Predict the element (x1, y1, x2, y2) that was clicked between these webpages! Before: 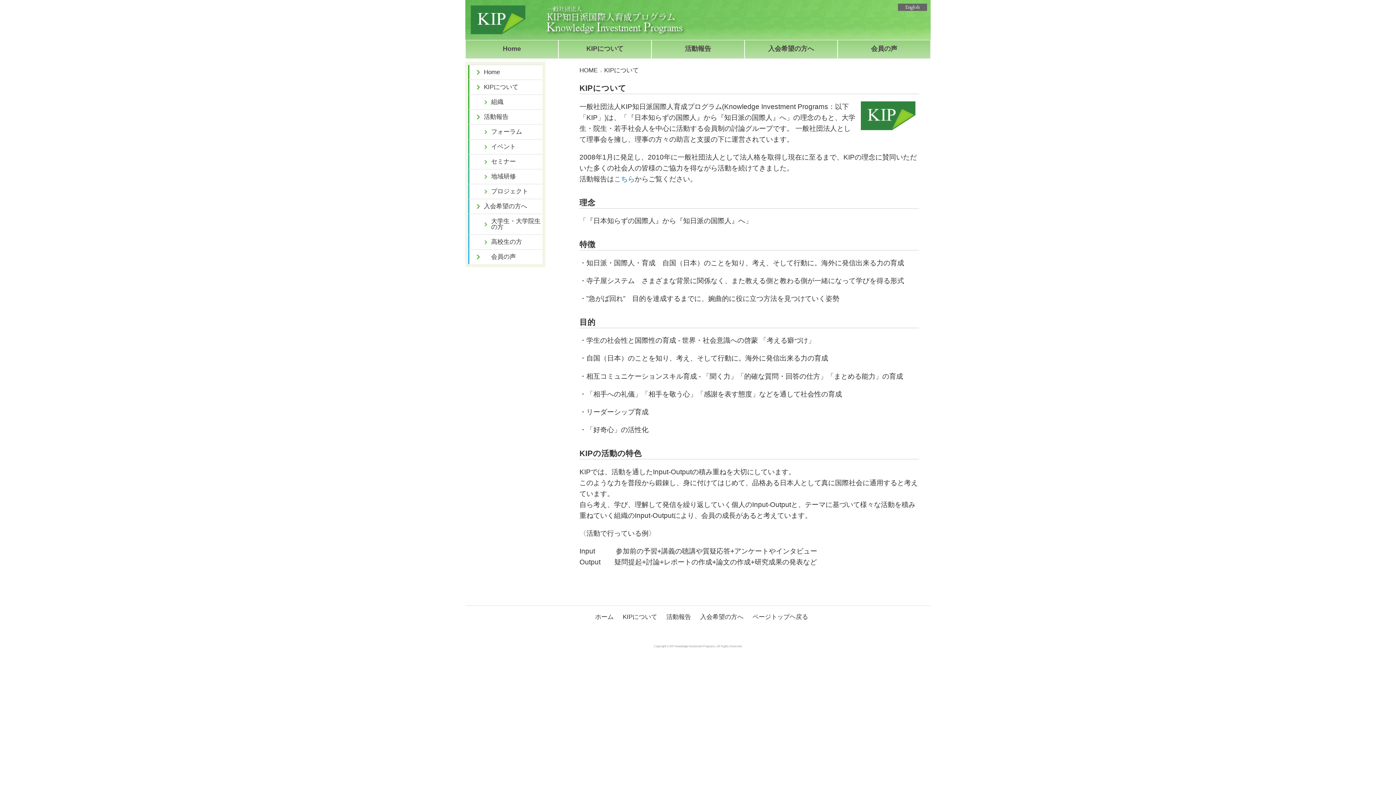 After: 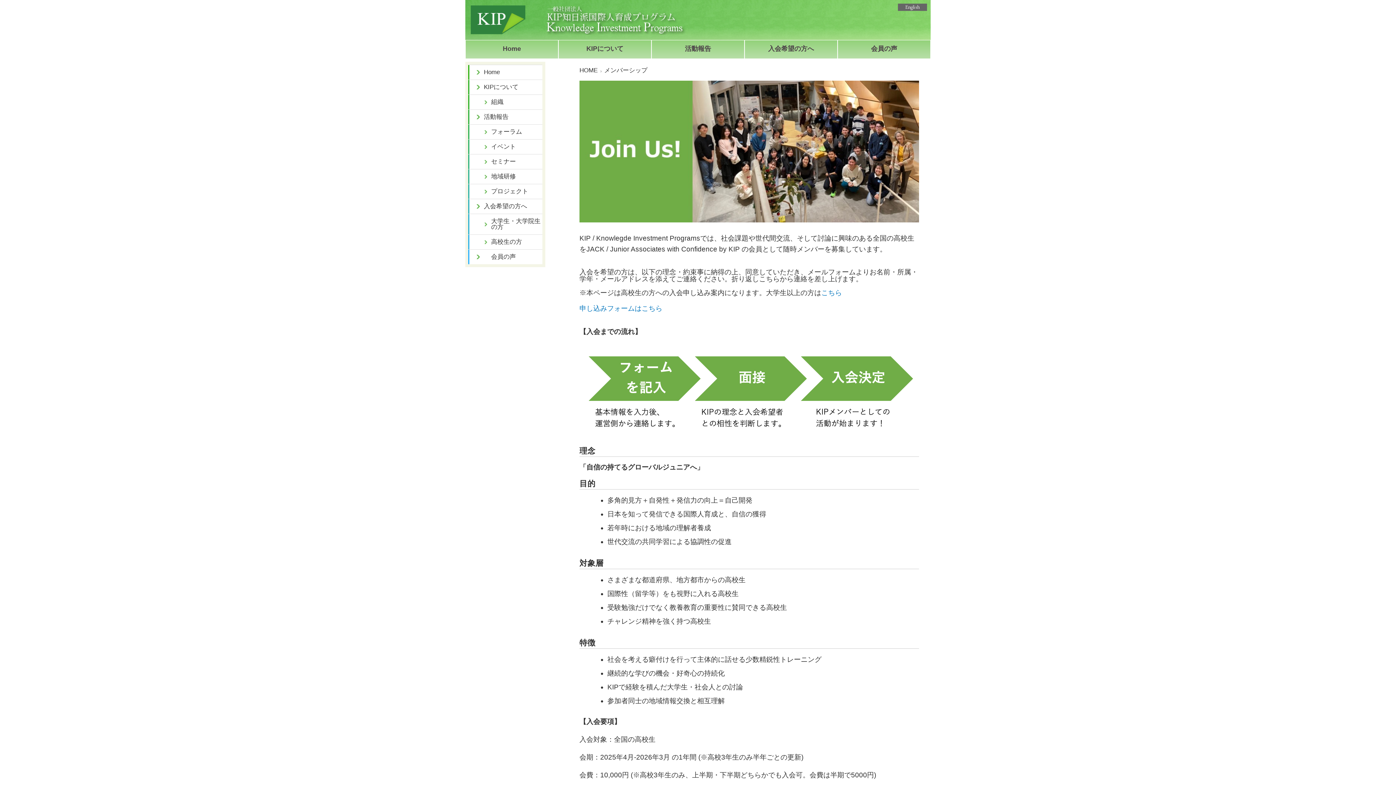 Action: bbox: (468, 234, 542, 249) label: 高校生の方